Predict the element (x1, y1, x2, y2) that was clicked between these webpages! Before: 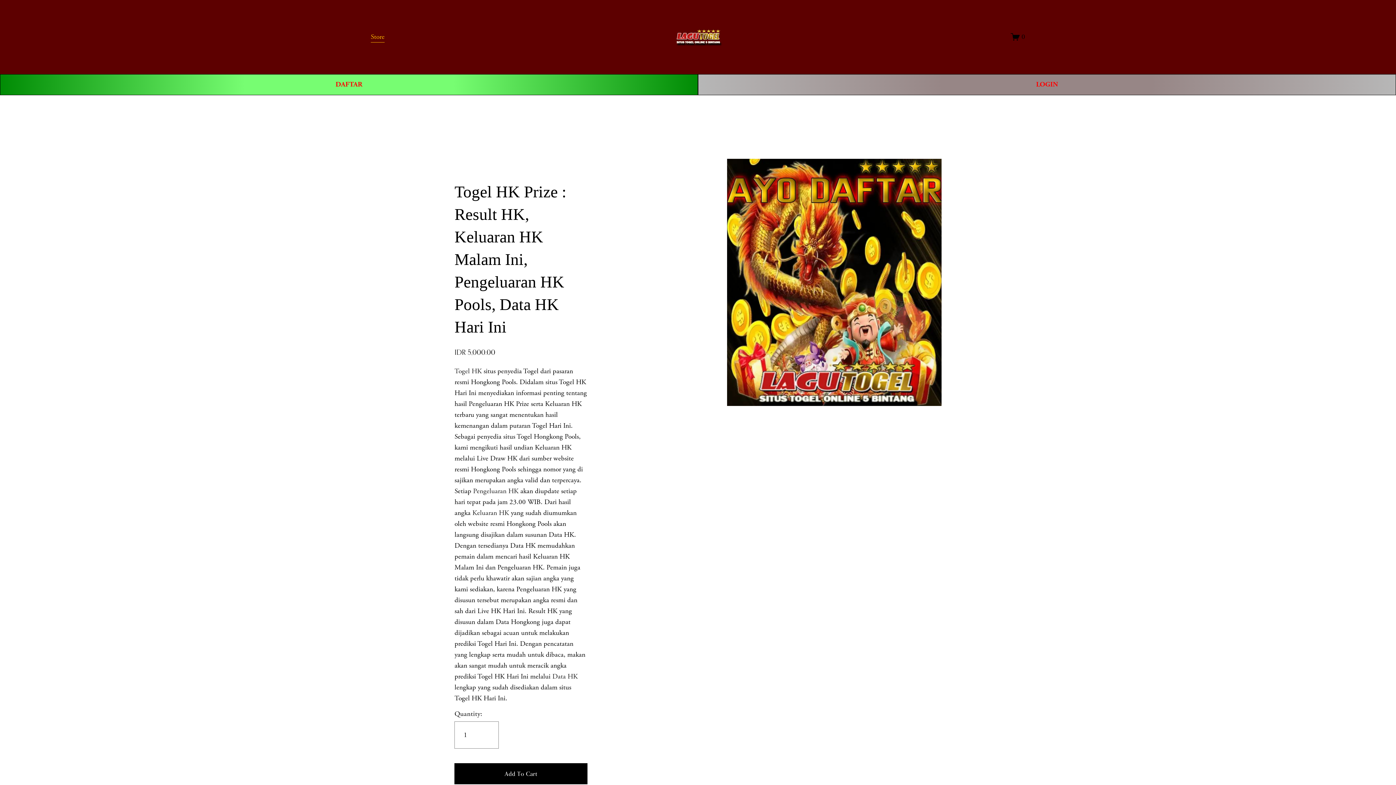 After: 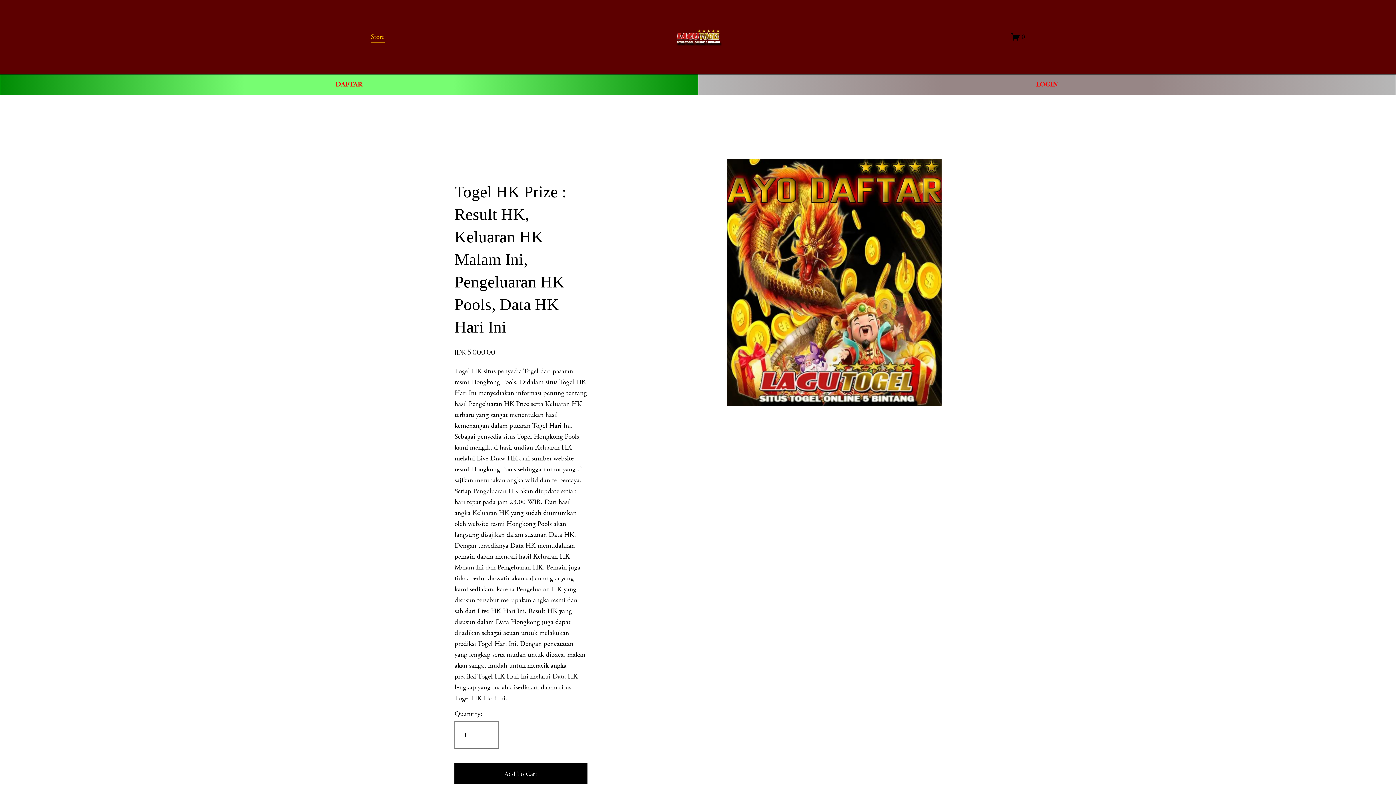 Action: label: Data HK bbox: (552, 672, 577, 681)